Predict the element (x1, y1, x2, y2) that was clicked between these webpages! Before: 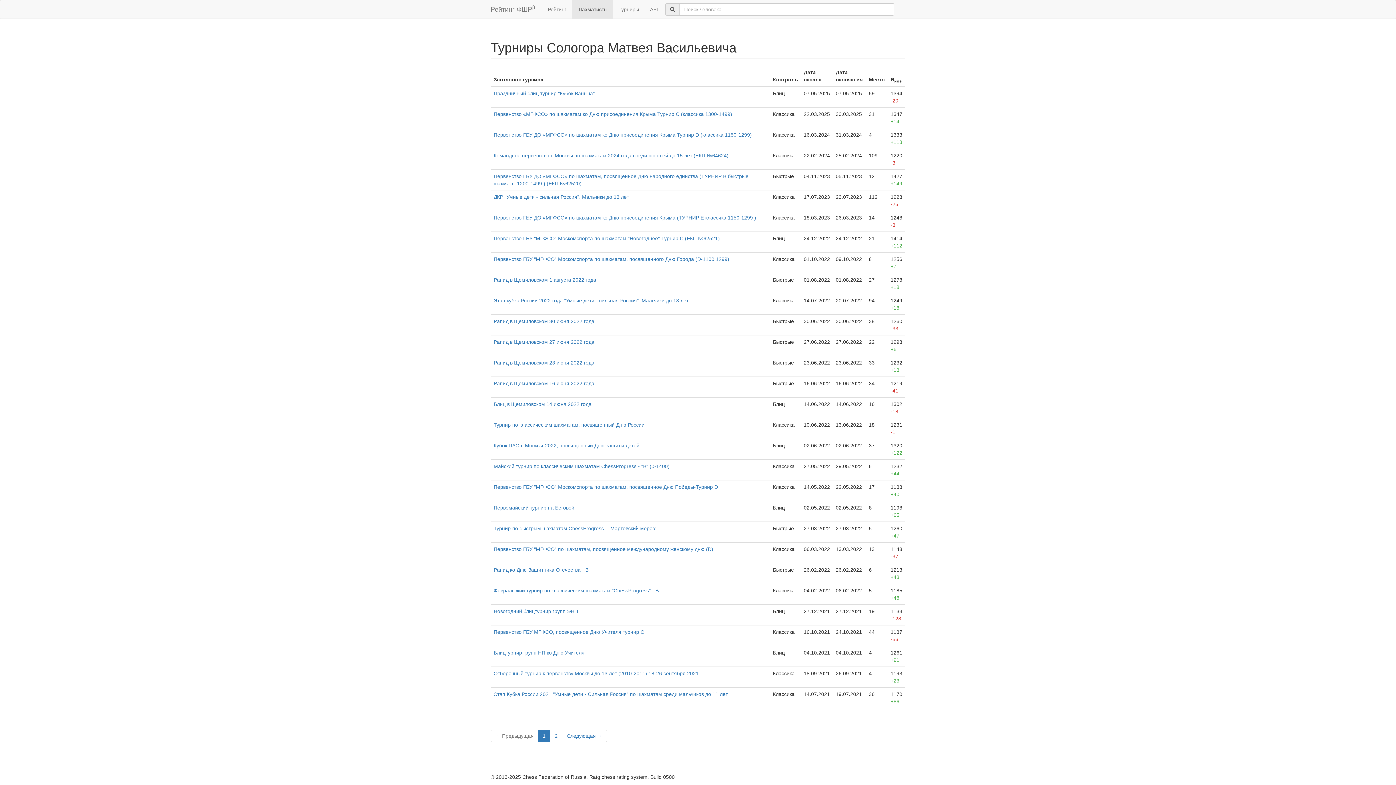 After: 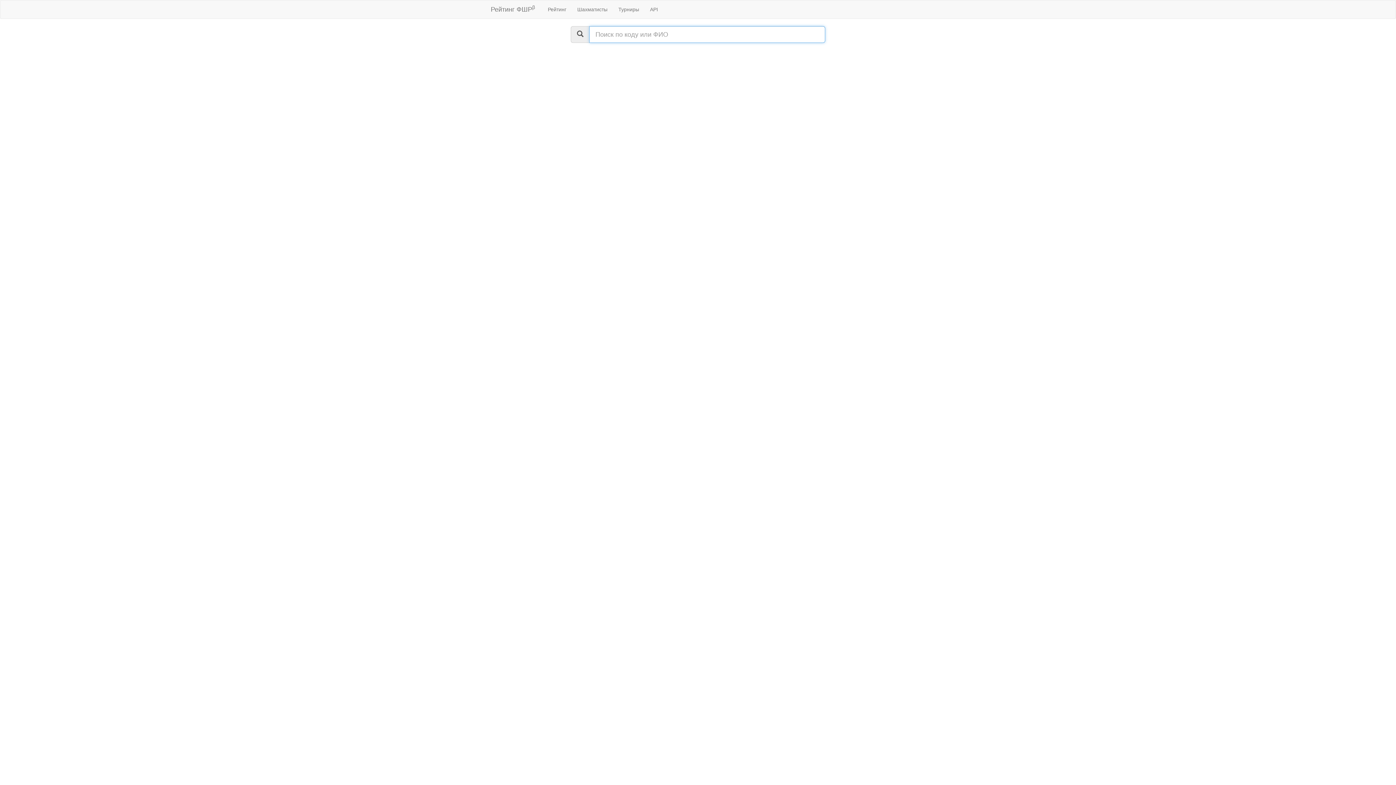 Action: bbox: (485, 0, 540, 18) label: Рейтинг ФШРβ